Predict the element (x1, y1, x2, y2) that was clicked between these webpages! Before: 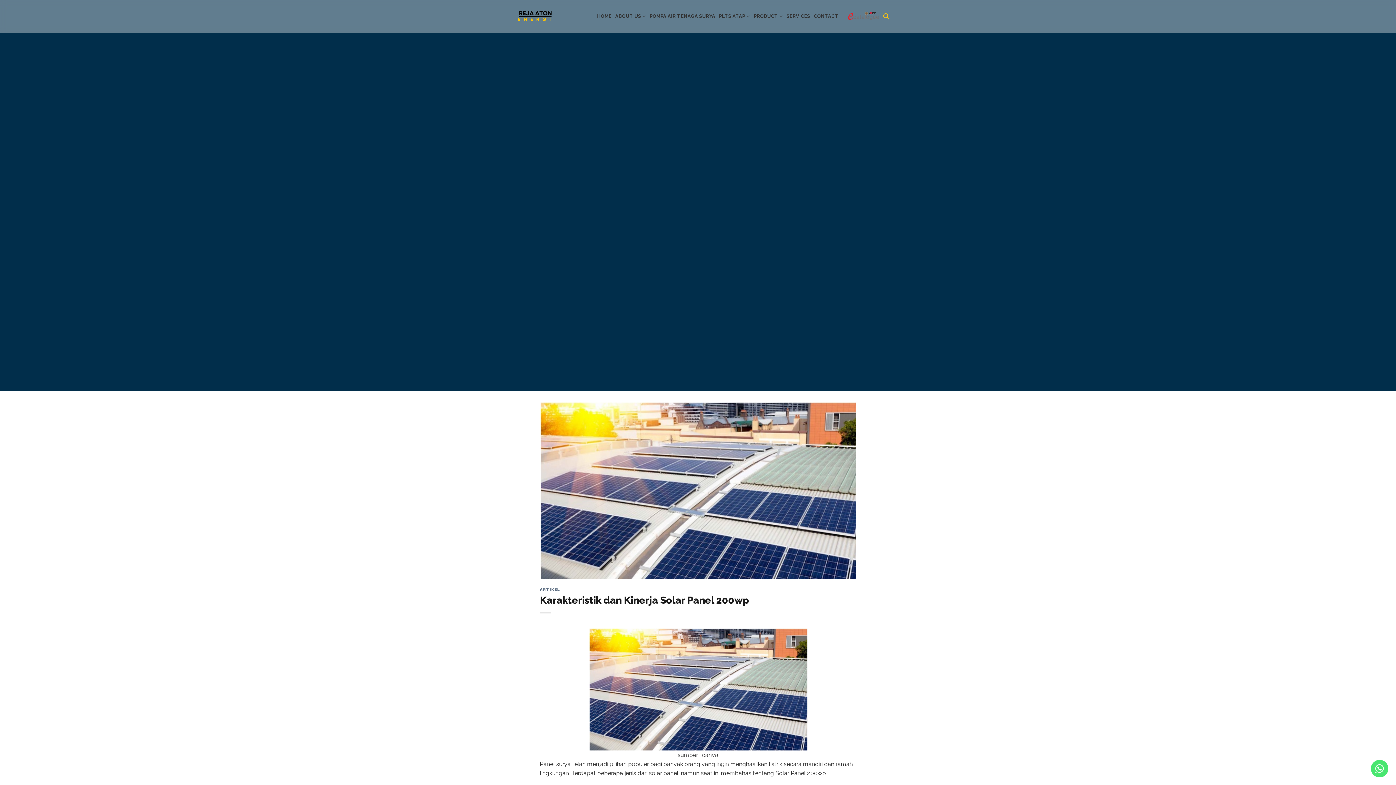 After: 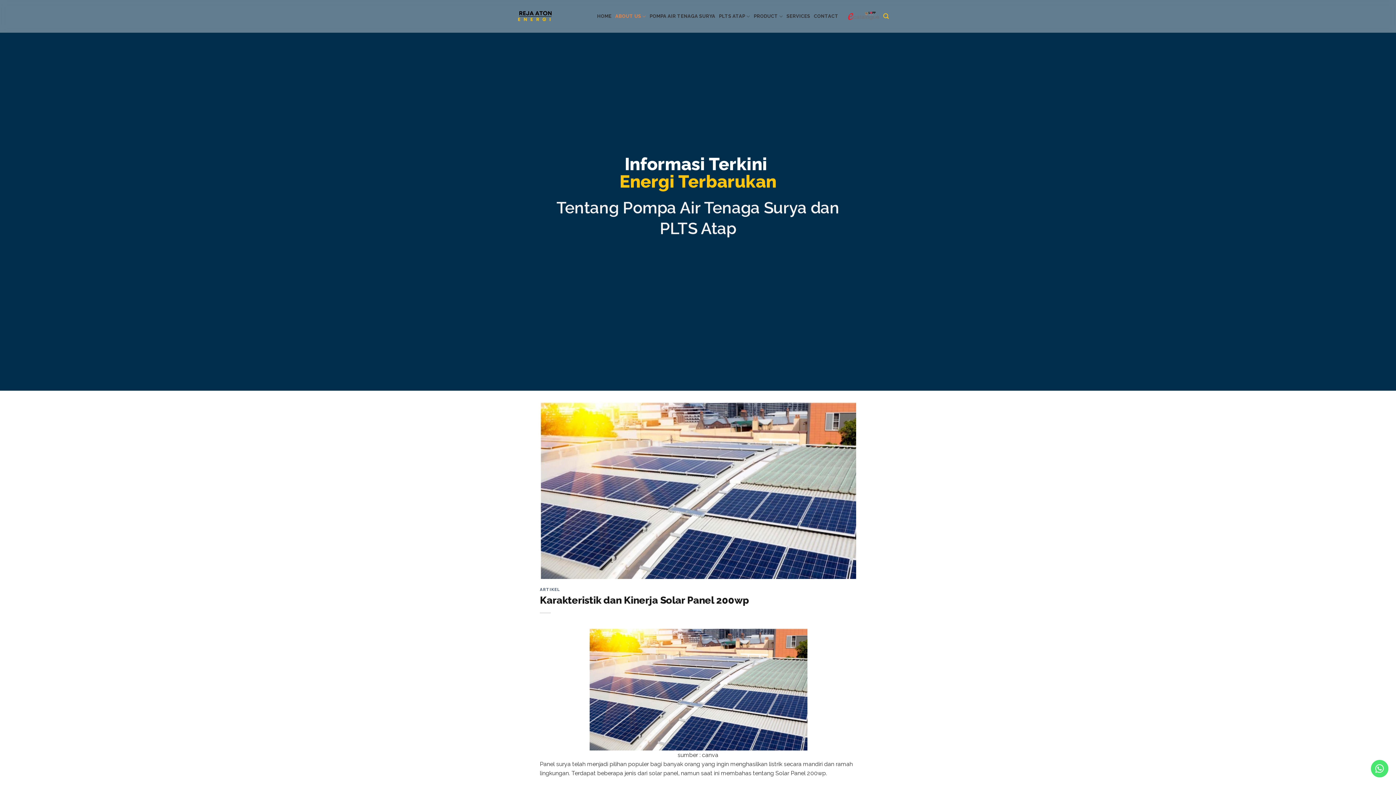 Action: bbox: (615, 9, 646, 23) label: ABOUT US